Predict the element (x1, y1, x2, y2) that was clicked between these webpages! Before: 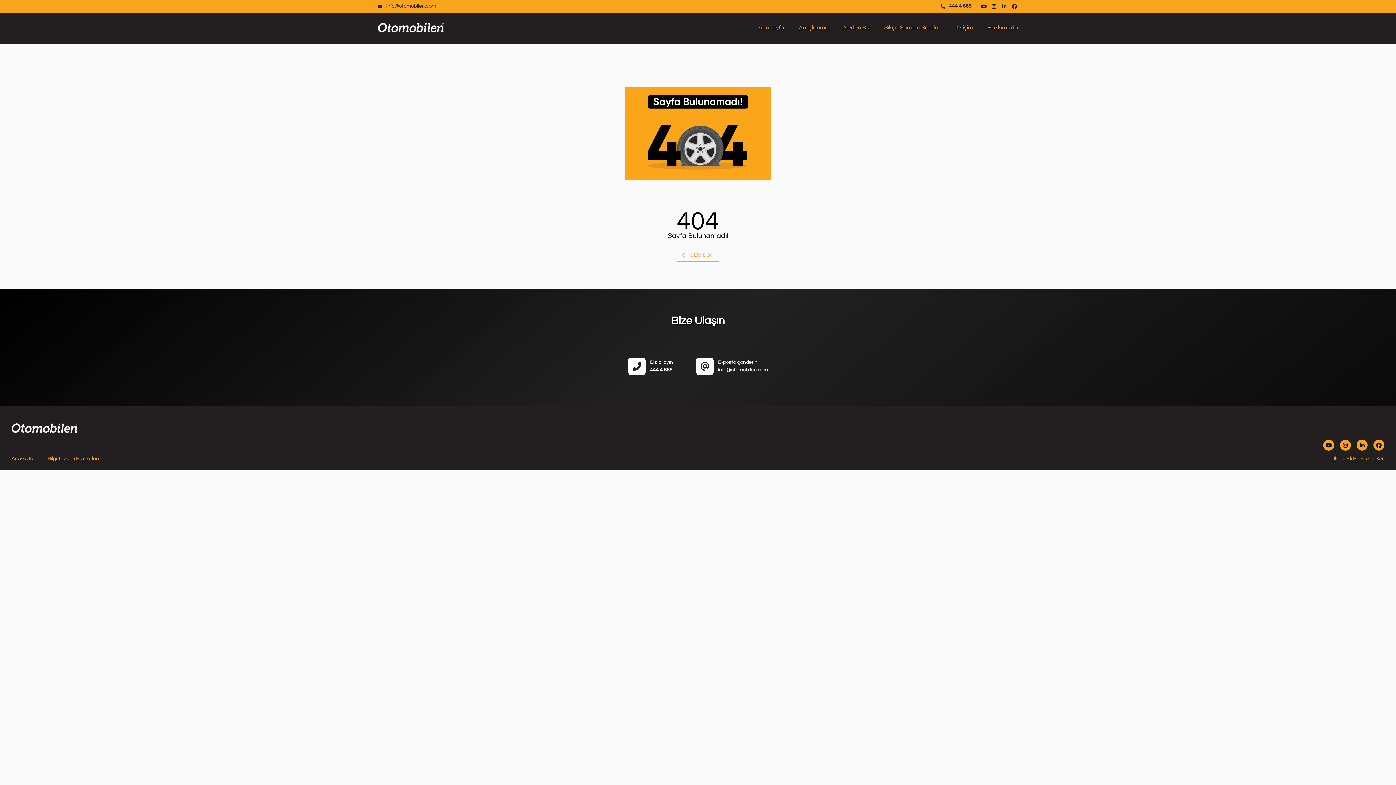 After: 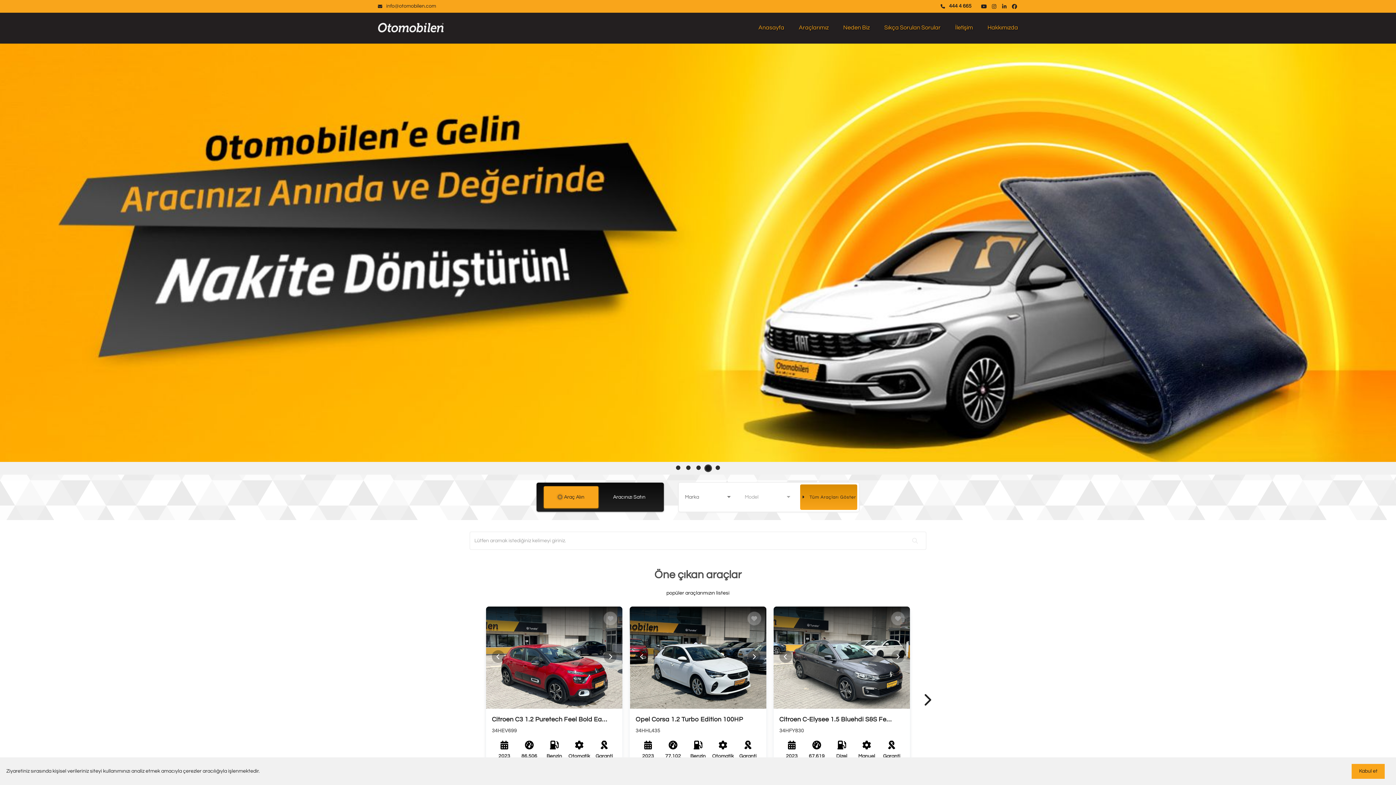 Action: label: Anasayfa bbox: (758, 24, 784, 30)